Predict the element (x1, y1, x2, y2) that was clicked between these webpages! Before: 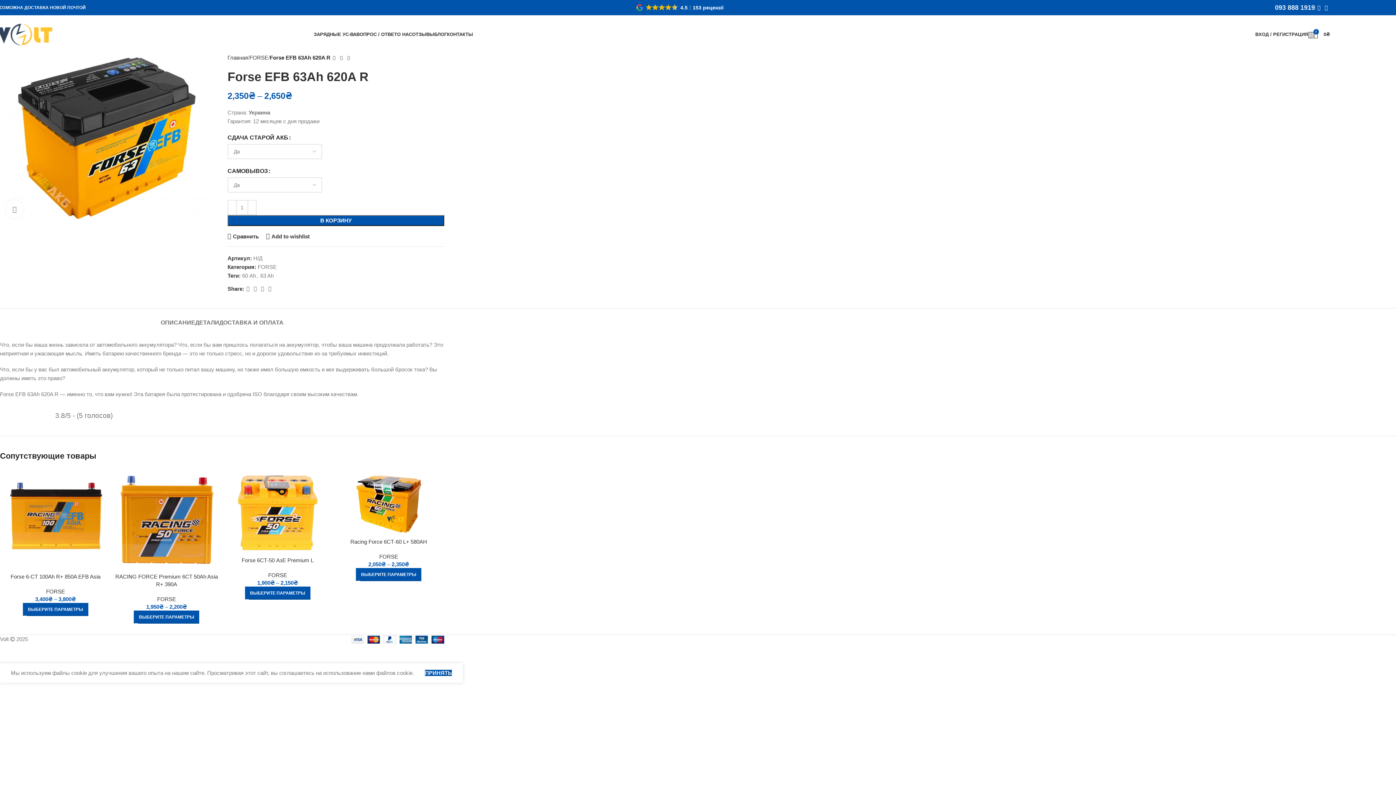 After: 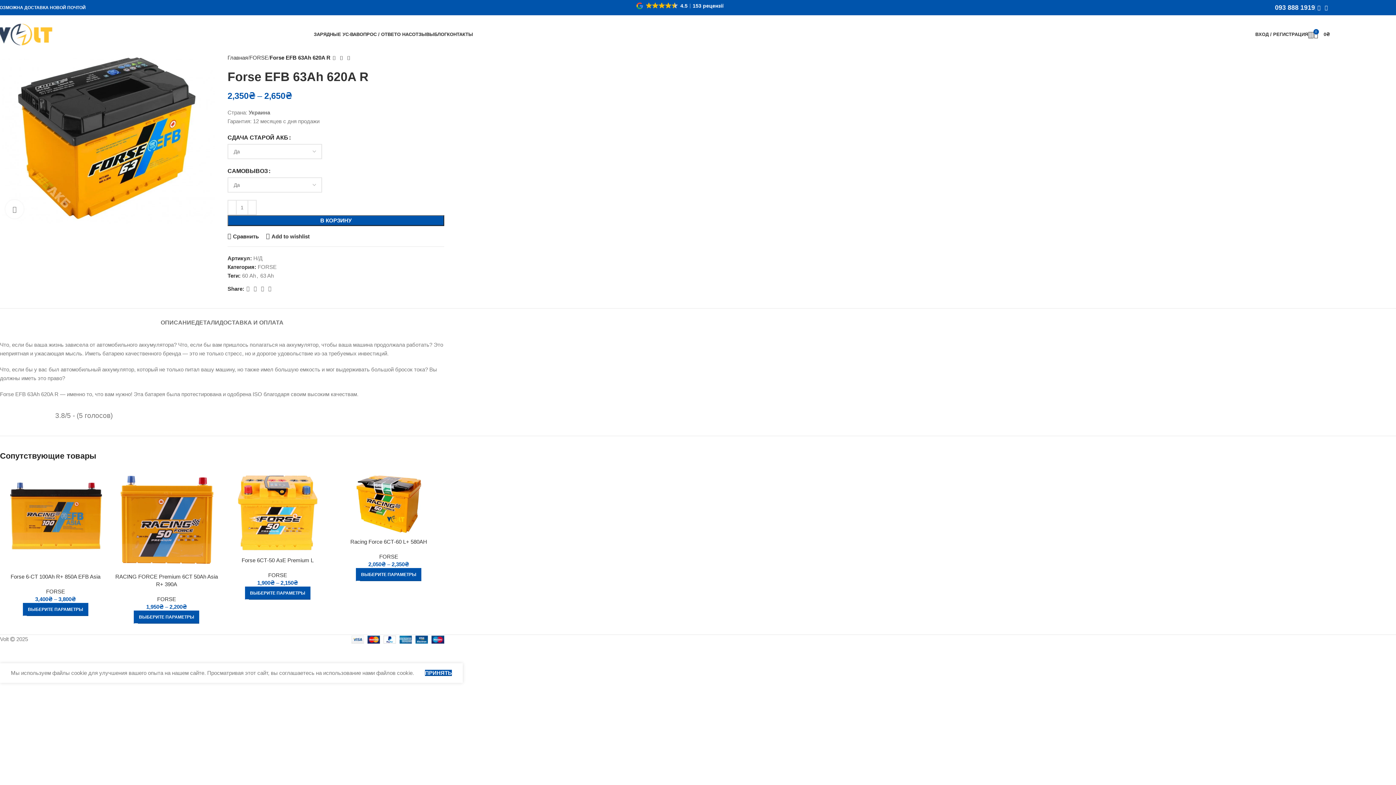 Action: bbox: (628, -3, 732, 18) label: 4.5153 рецензії